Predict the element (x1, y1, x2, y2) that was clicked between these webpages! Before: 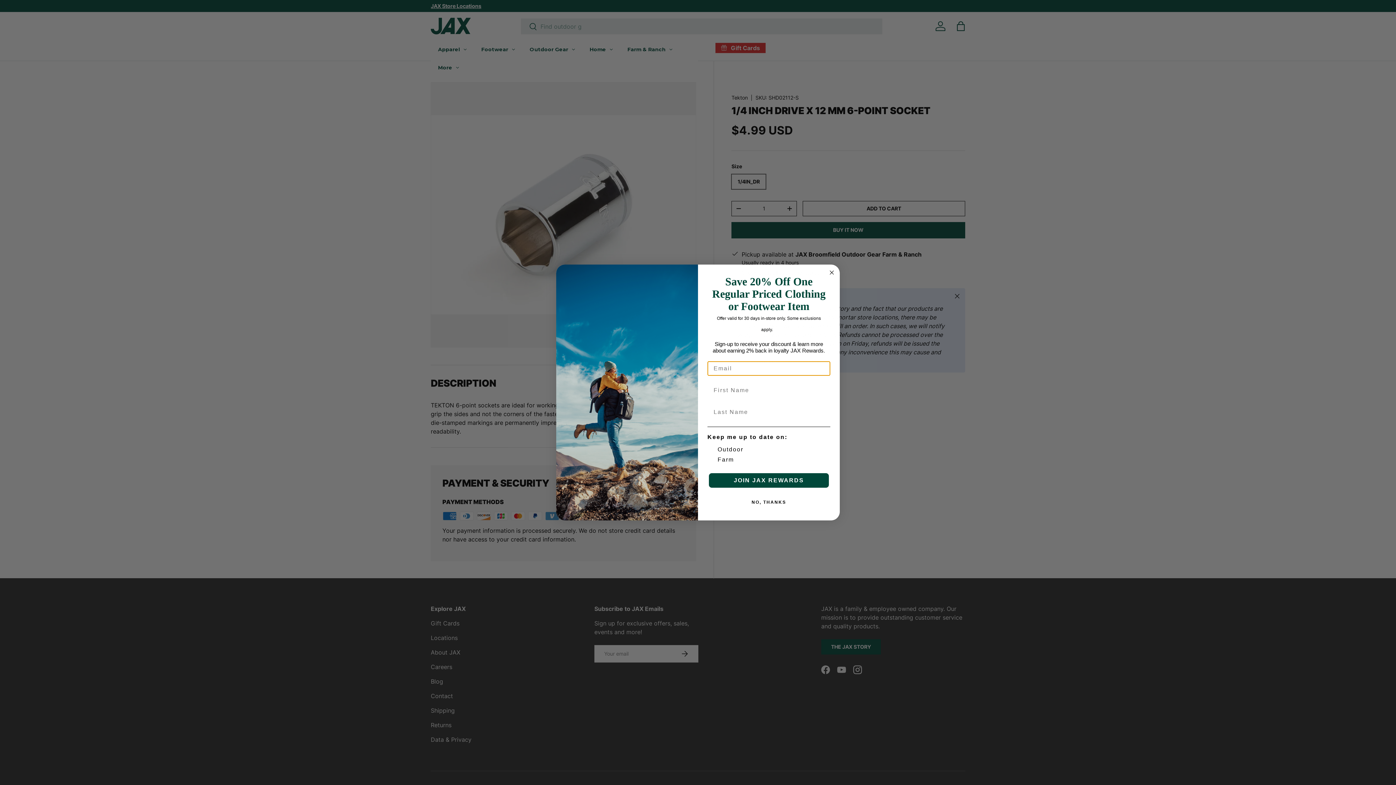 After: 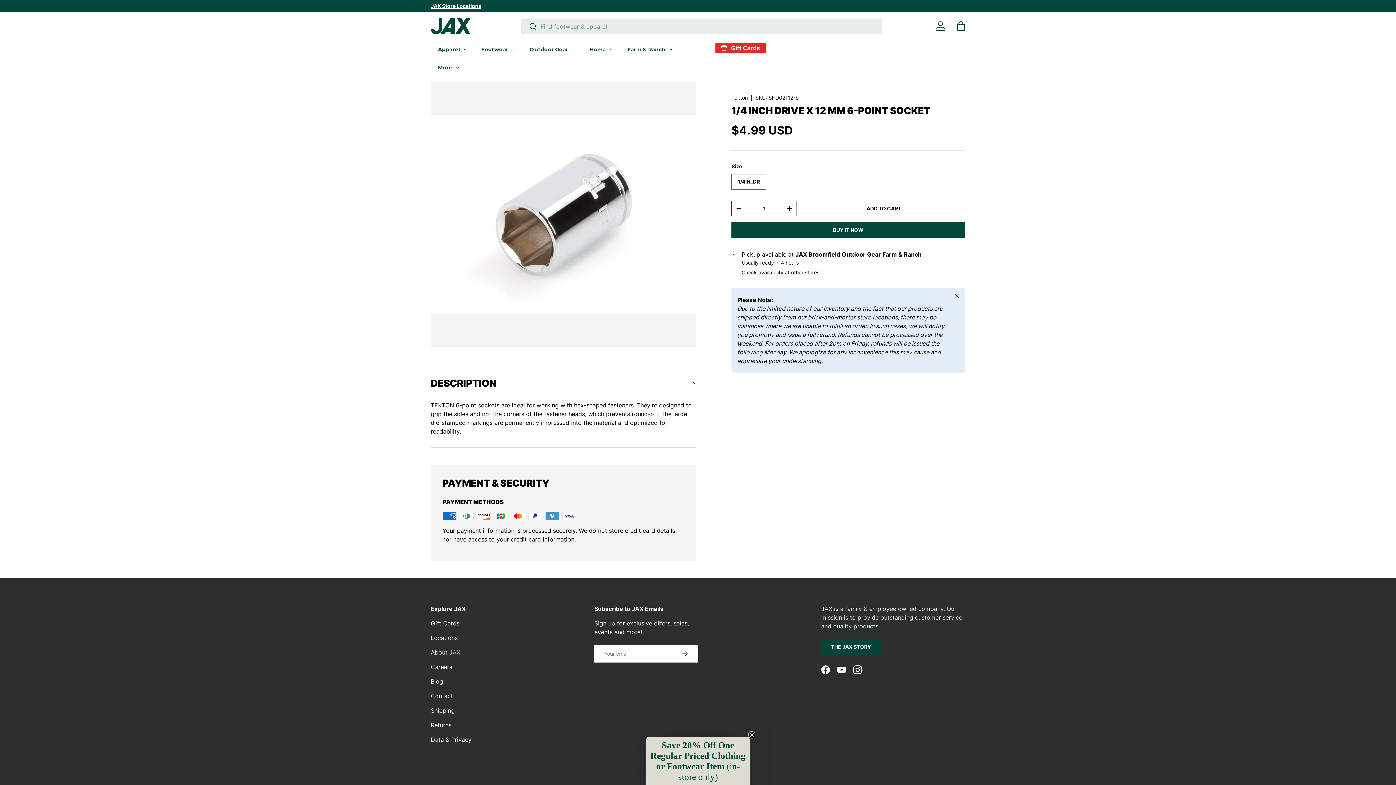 Action: label: NO, THANKS bbox: (707, 495, 830, 509)